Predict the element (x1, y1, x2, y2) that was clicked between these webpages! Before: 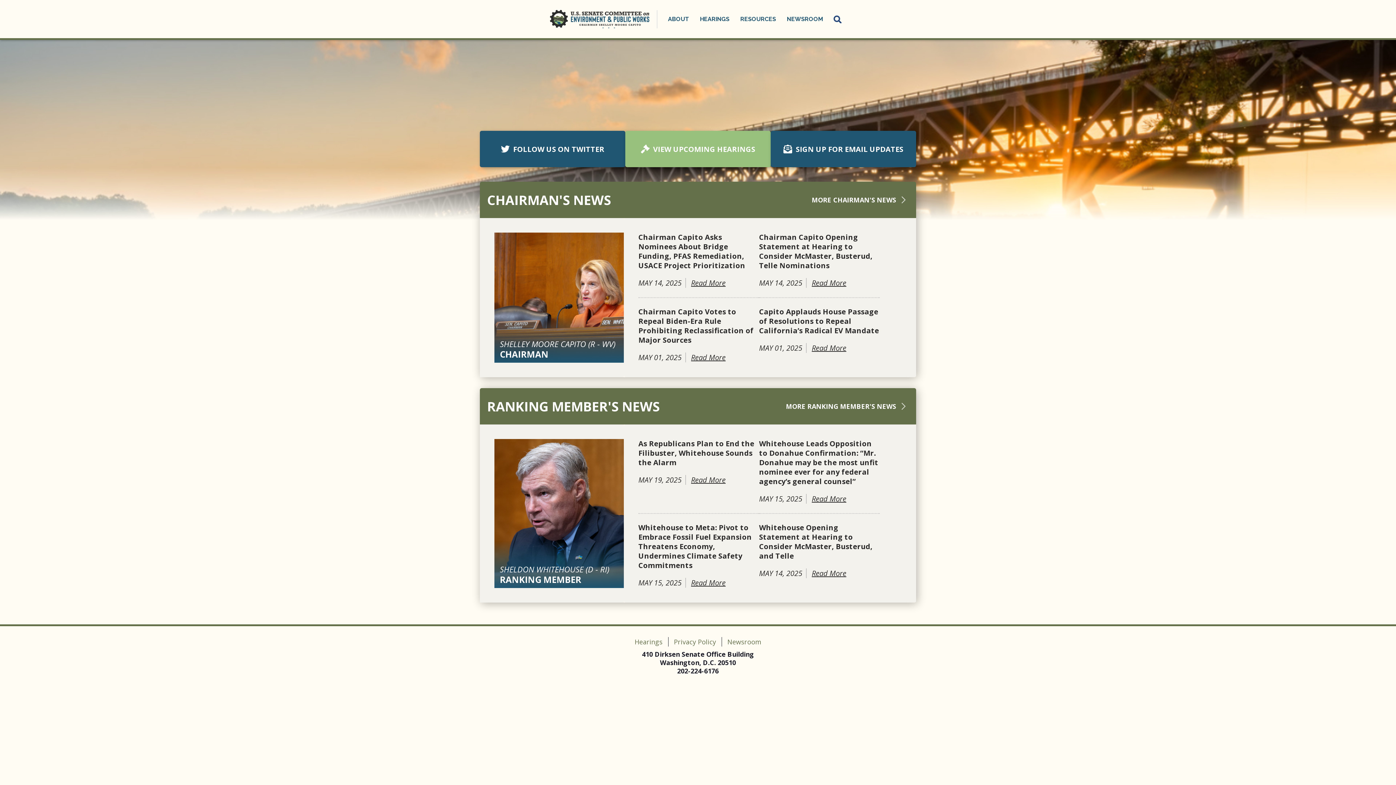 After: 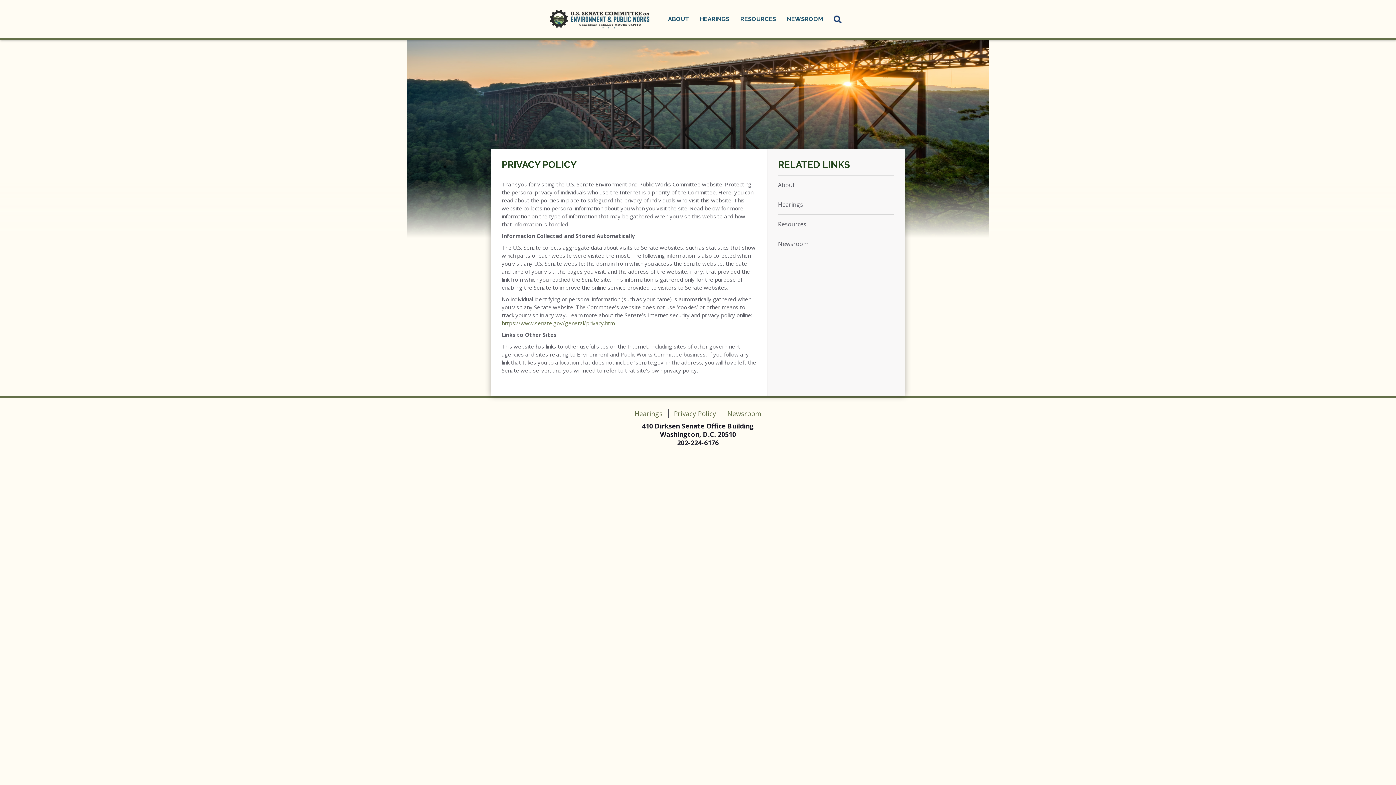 Action: label: Privacy Policy bbox: (674, 637, 716, 646)